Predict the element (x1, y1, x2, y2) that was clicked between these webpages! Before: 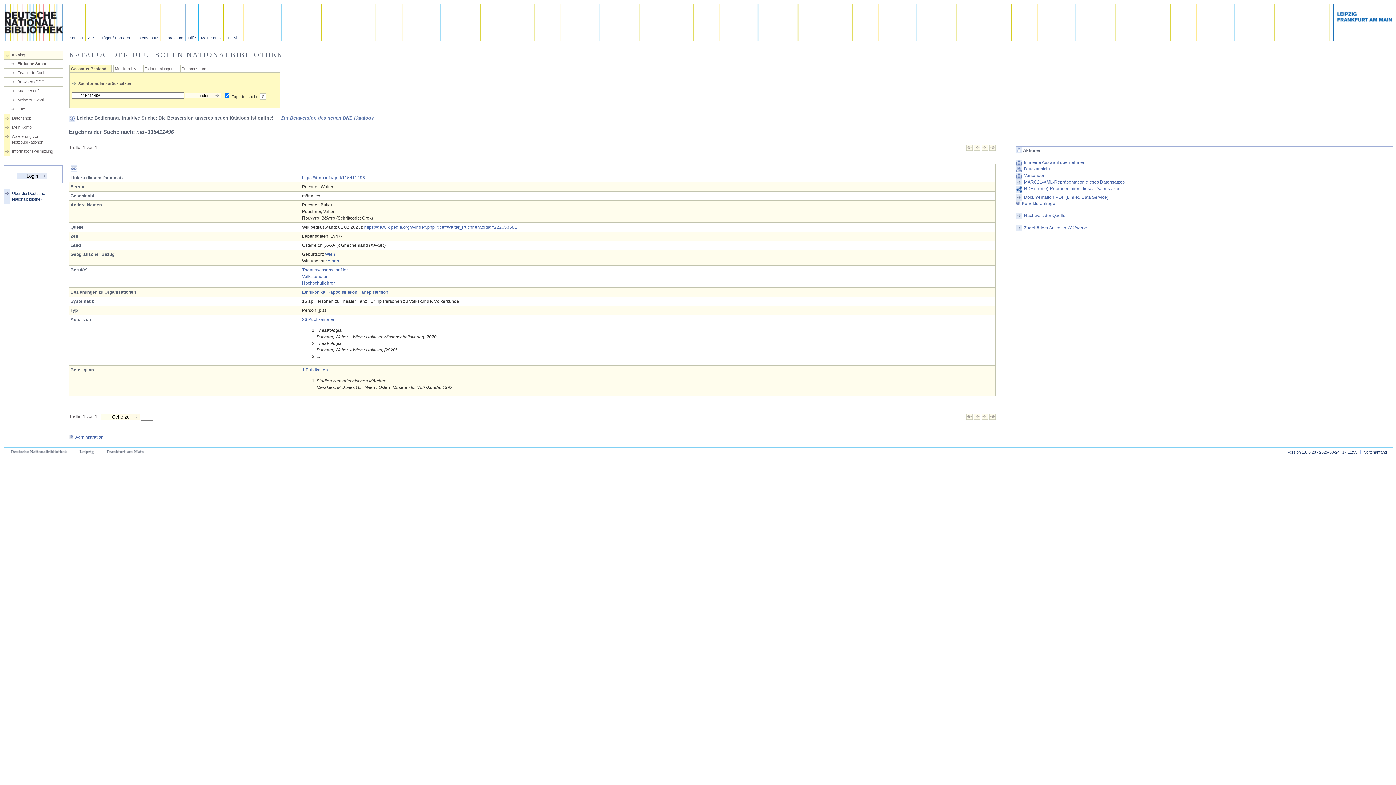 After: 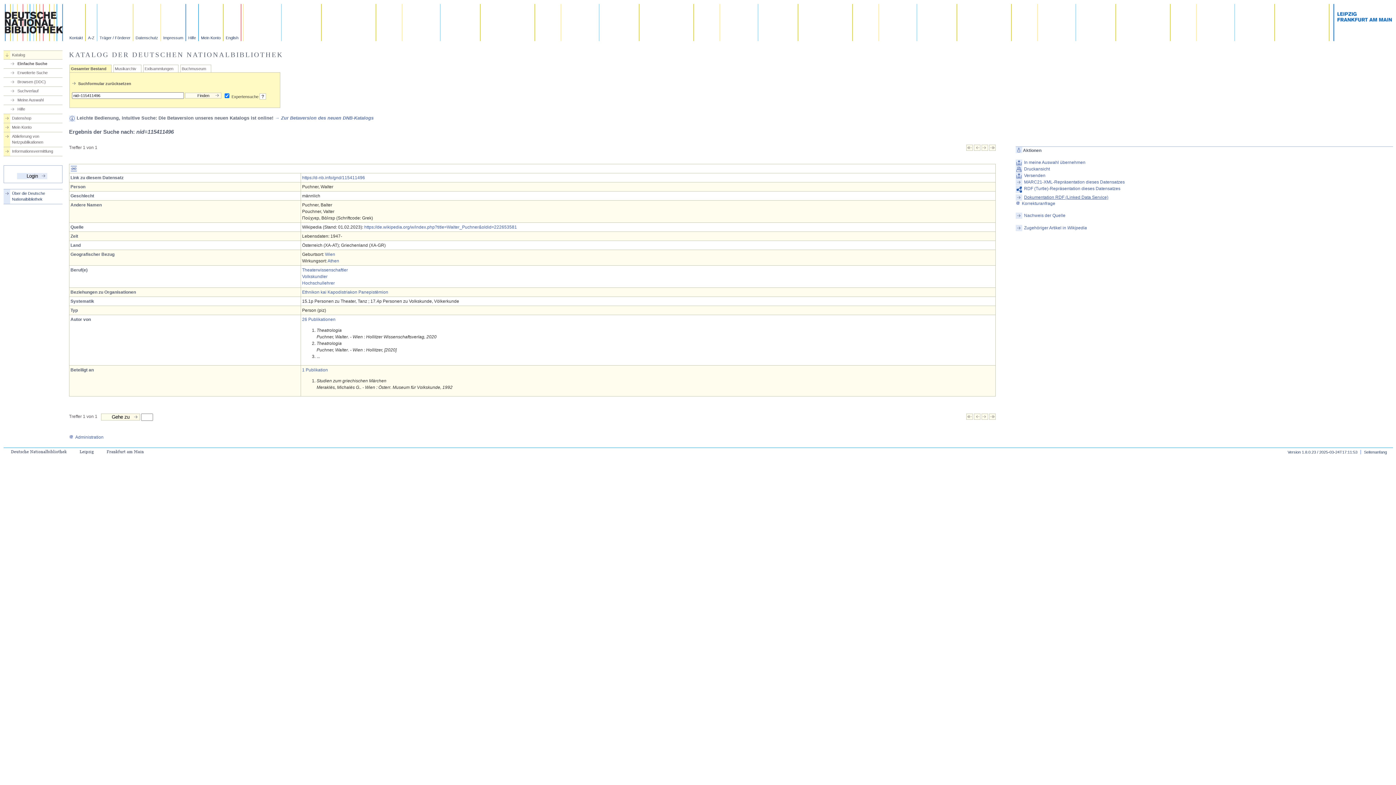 Action: bbox: (1015, 194, 1393, 200) label: Dokumentation RDF (Linked Data Service)